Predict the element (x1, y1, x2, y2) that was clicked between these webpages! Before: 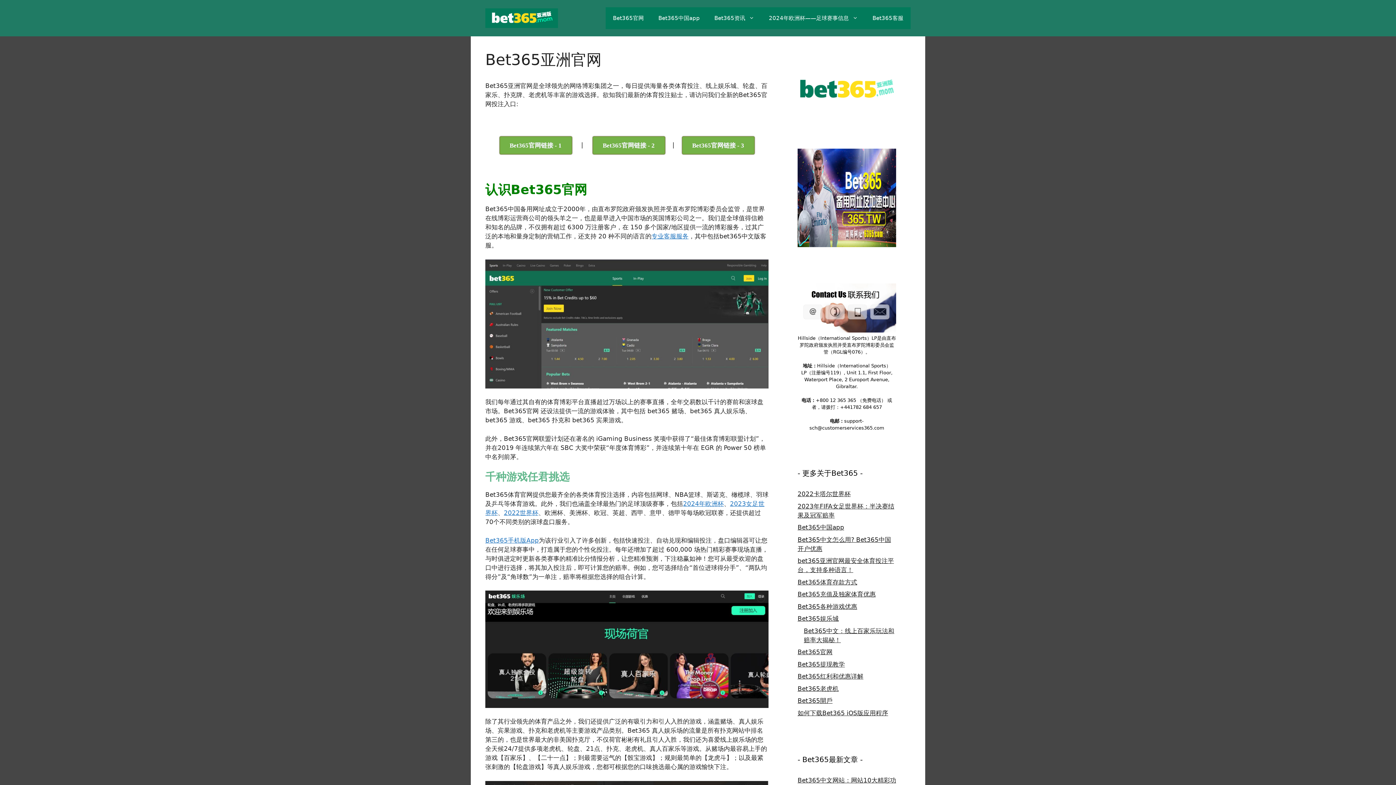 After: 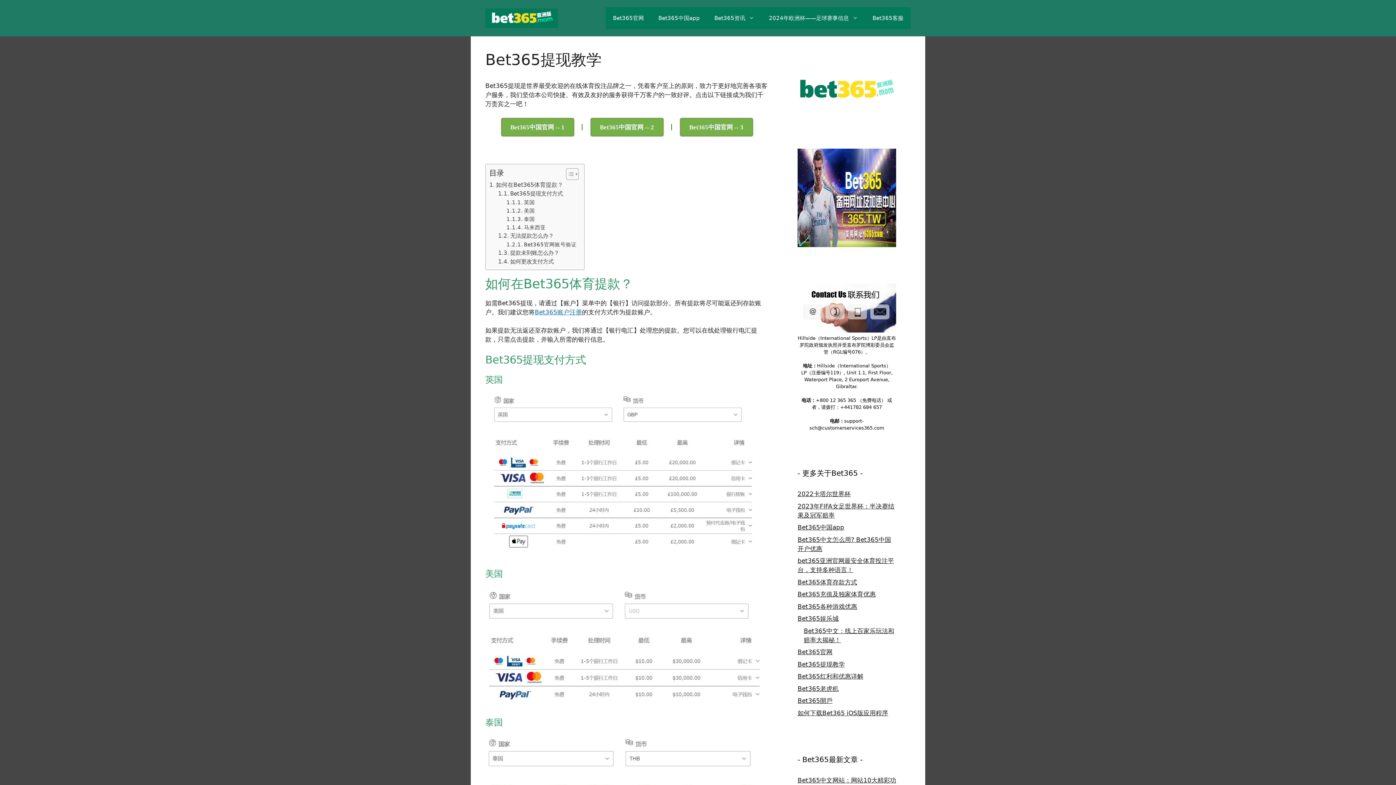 Action: bbox: (797, 660, 845, 668) label: Bet365提现教学